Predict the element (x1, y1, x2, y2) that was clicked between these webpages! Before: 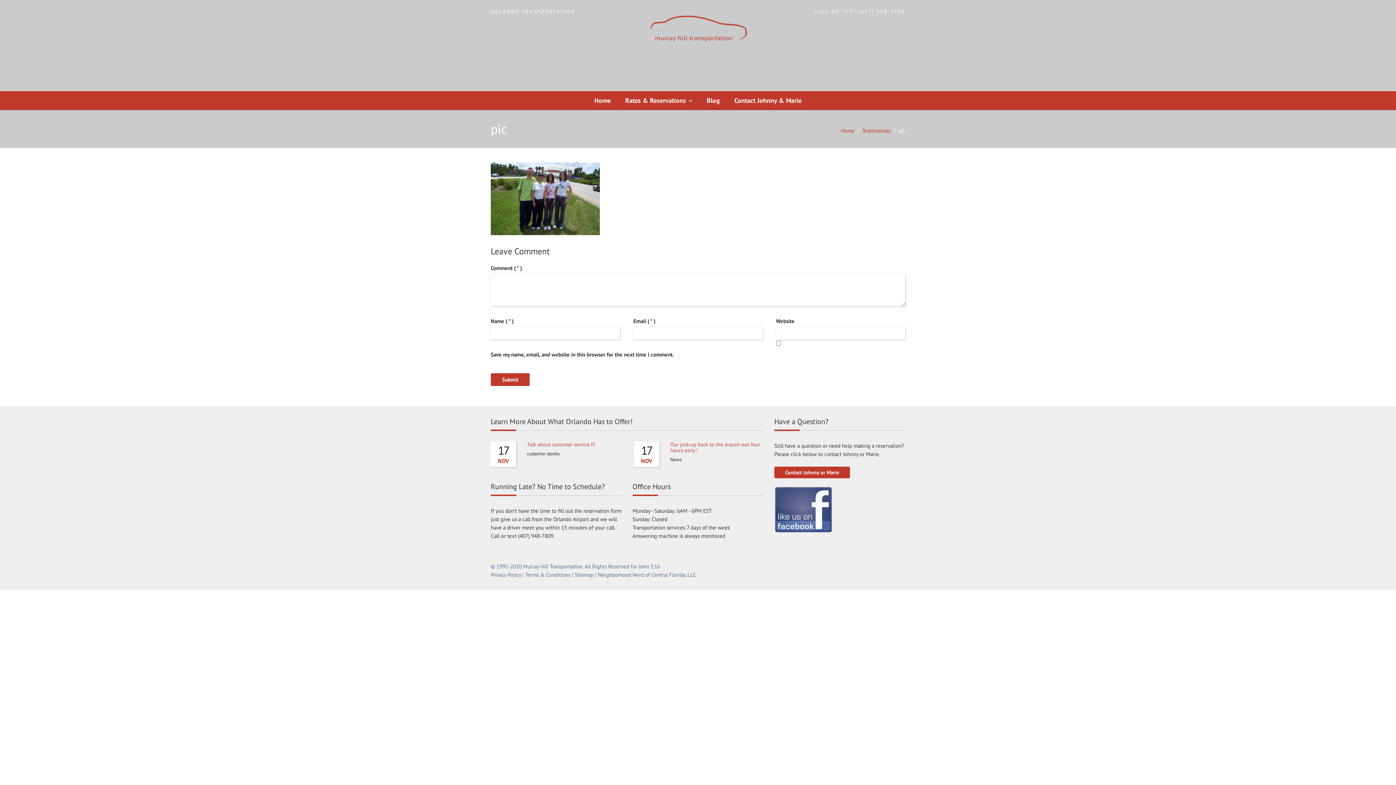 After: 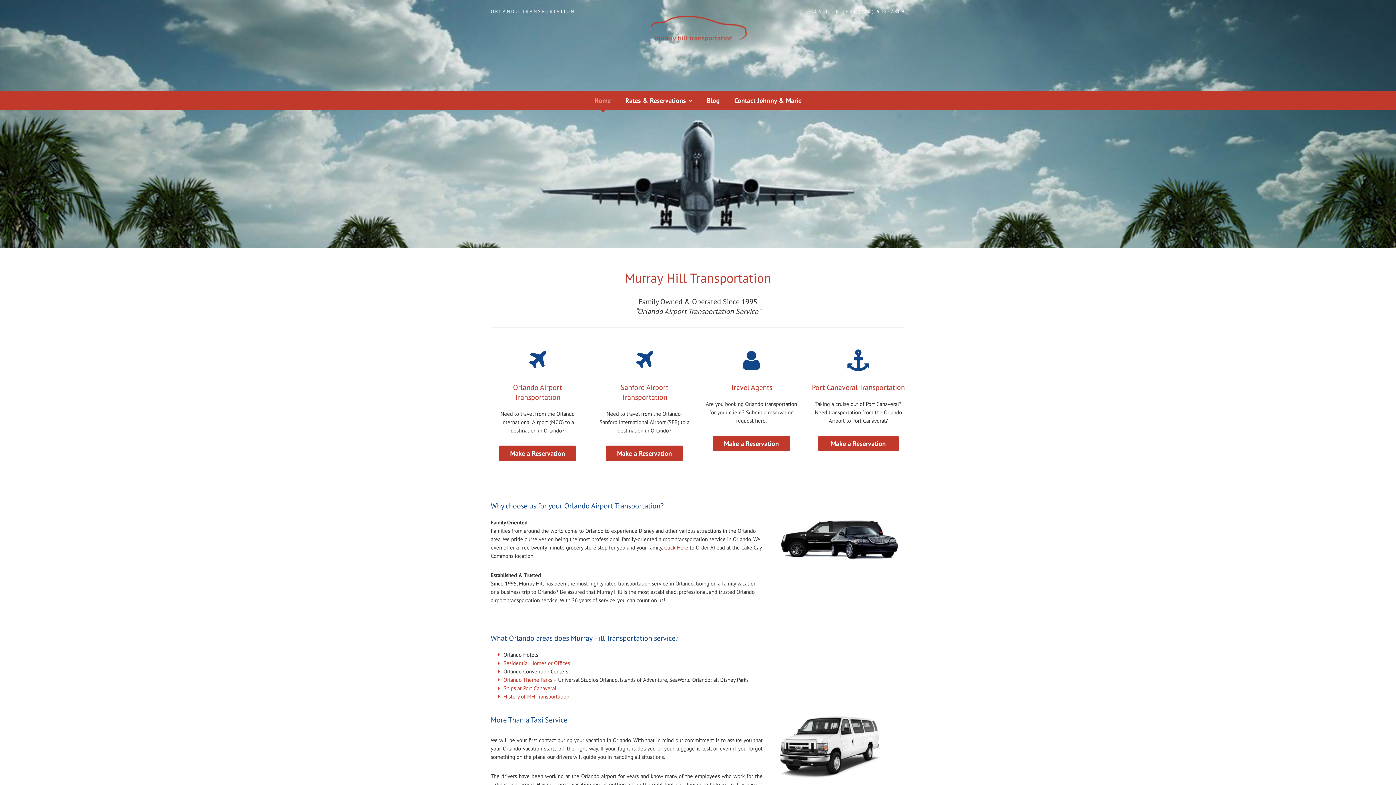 Action: label: Home bbox: (841, 127, 854, 134)